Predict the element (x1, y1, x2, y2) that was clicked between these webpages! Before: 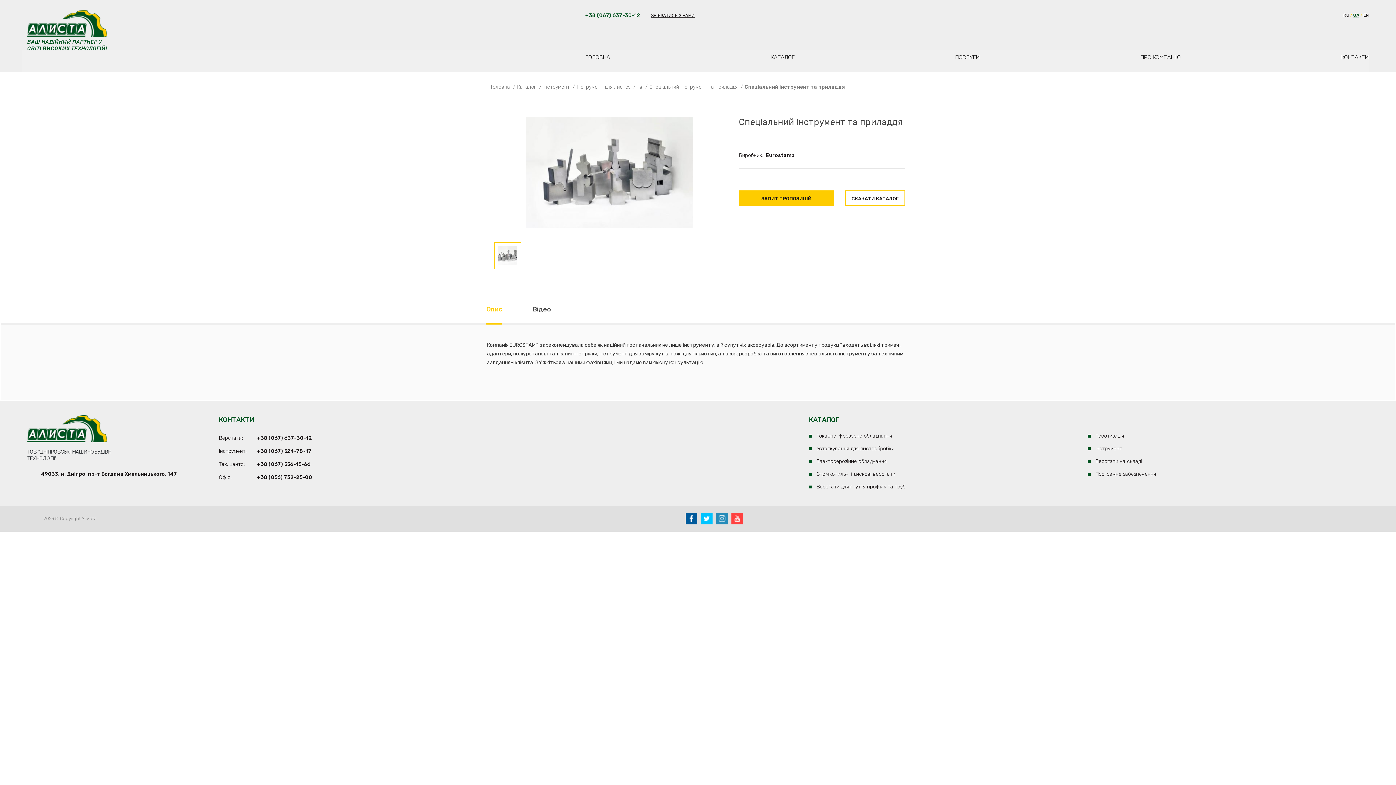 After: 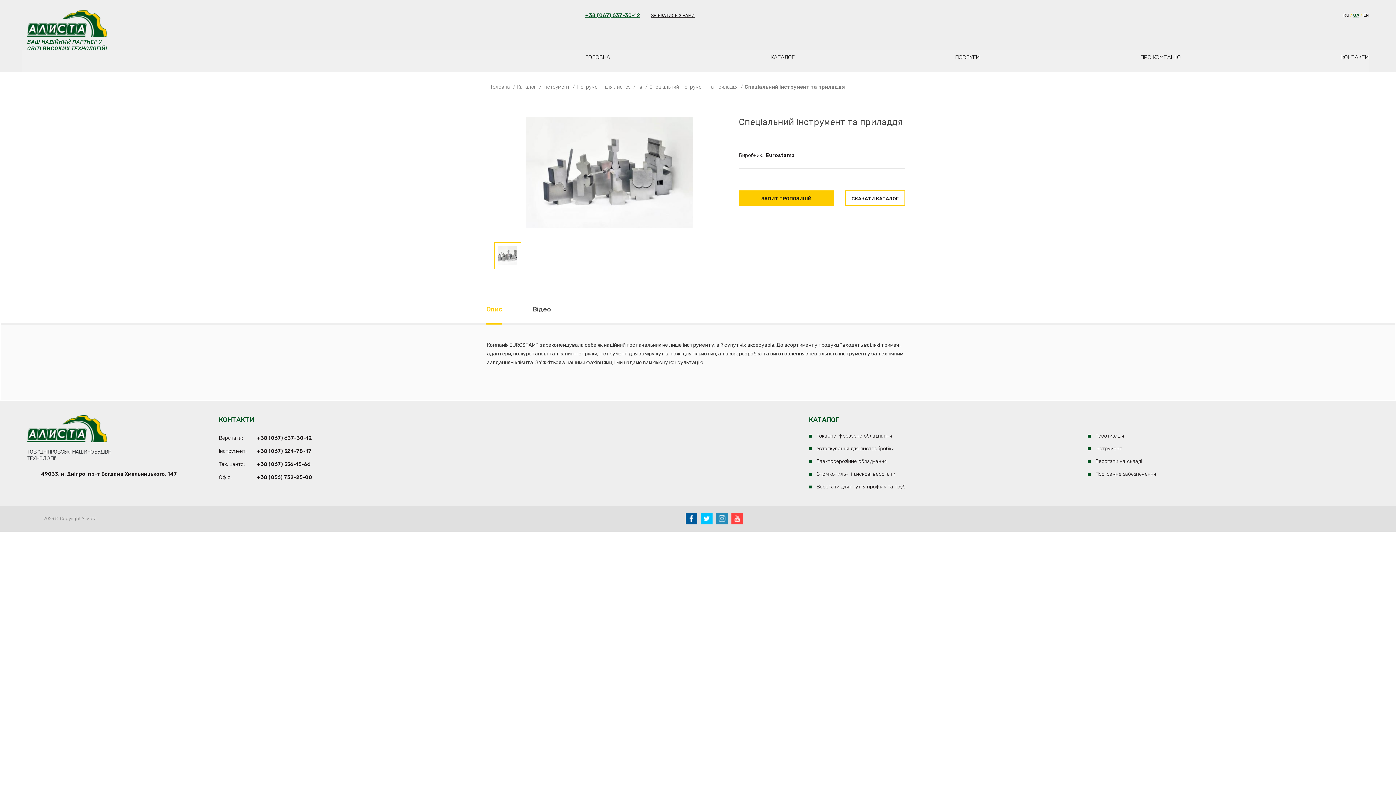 Action: bbox: (585, 12, 640, 18) label: +38 (067) 637-30-12